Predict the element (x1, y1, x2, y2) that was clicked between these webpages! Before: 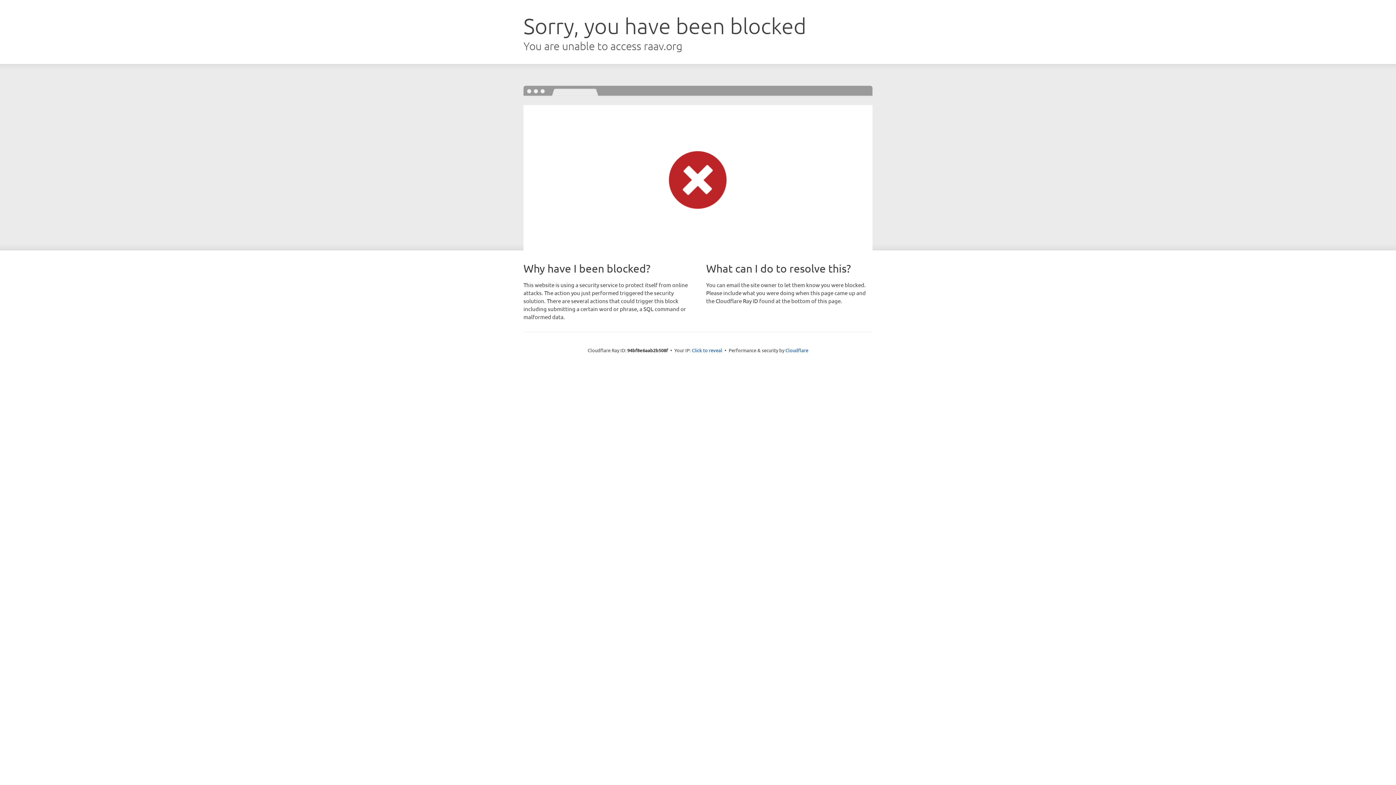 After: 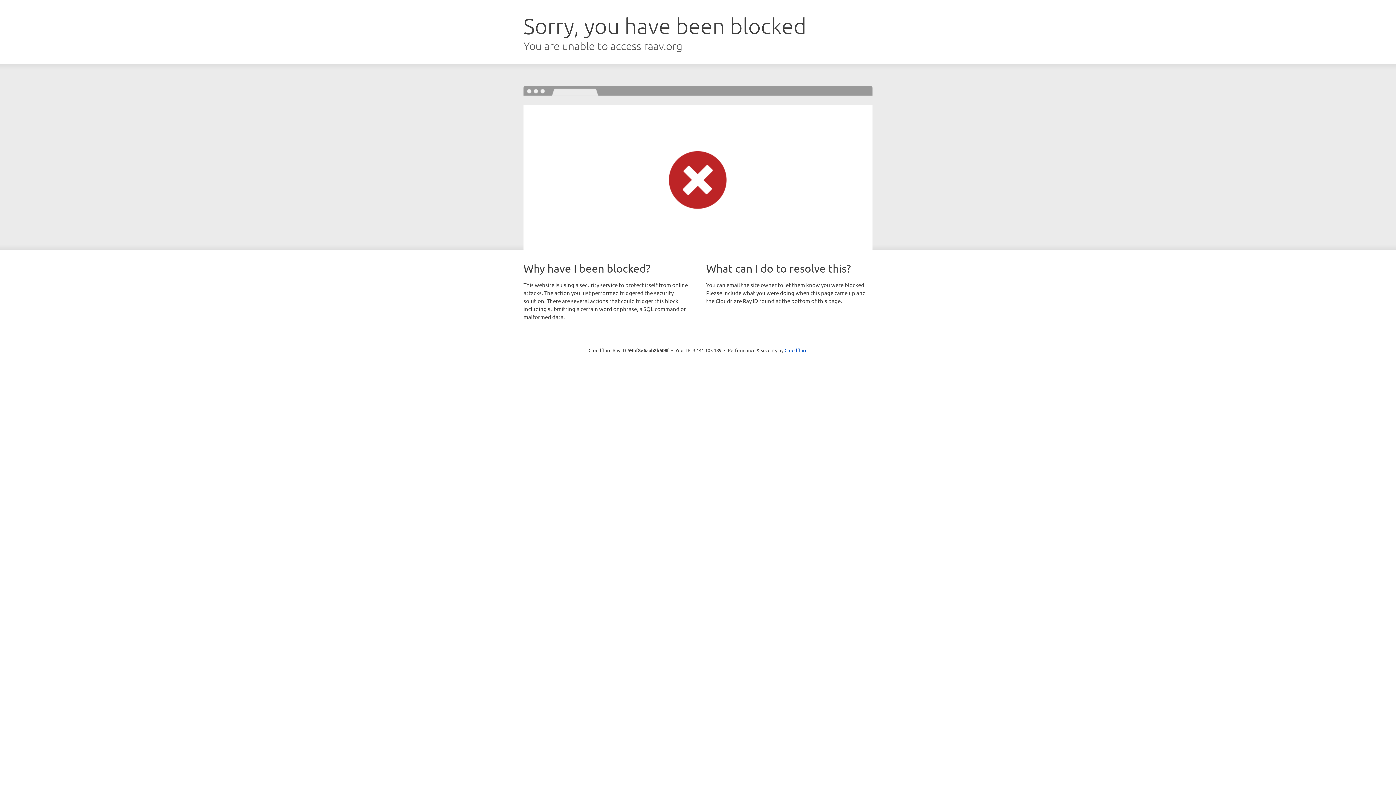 Action: label: Click to reveal bbox: (692, 346, 722, 353)